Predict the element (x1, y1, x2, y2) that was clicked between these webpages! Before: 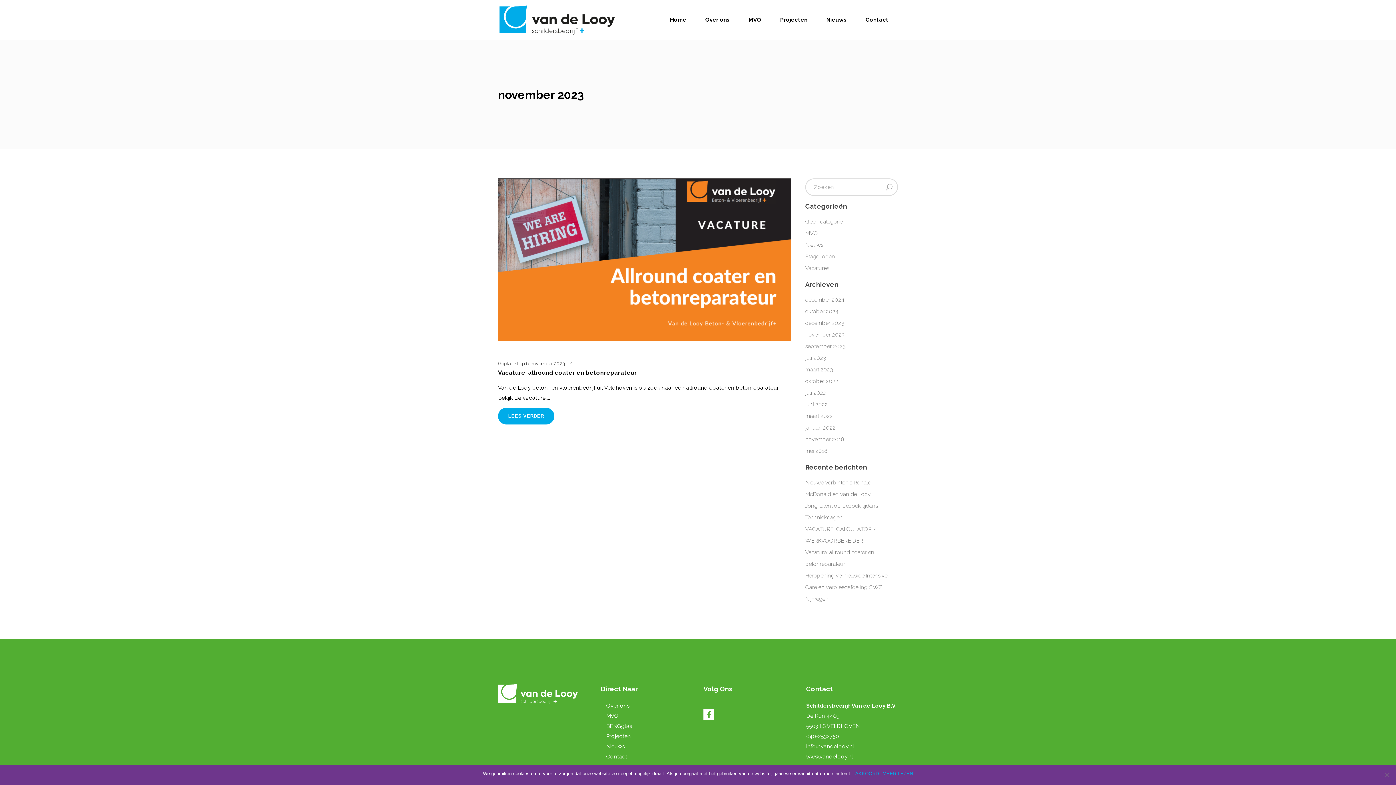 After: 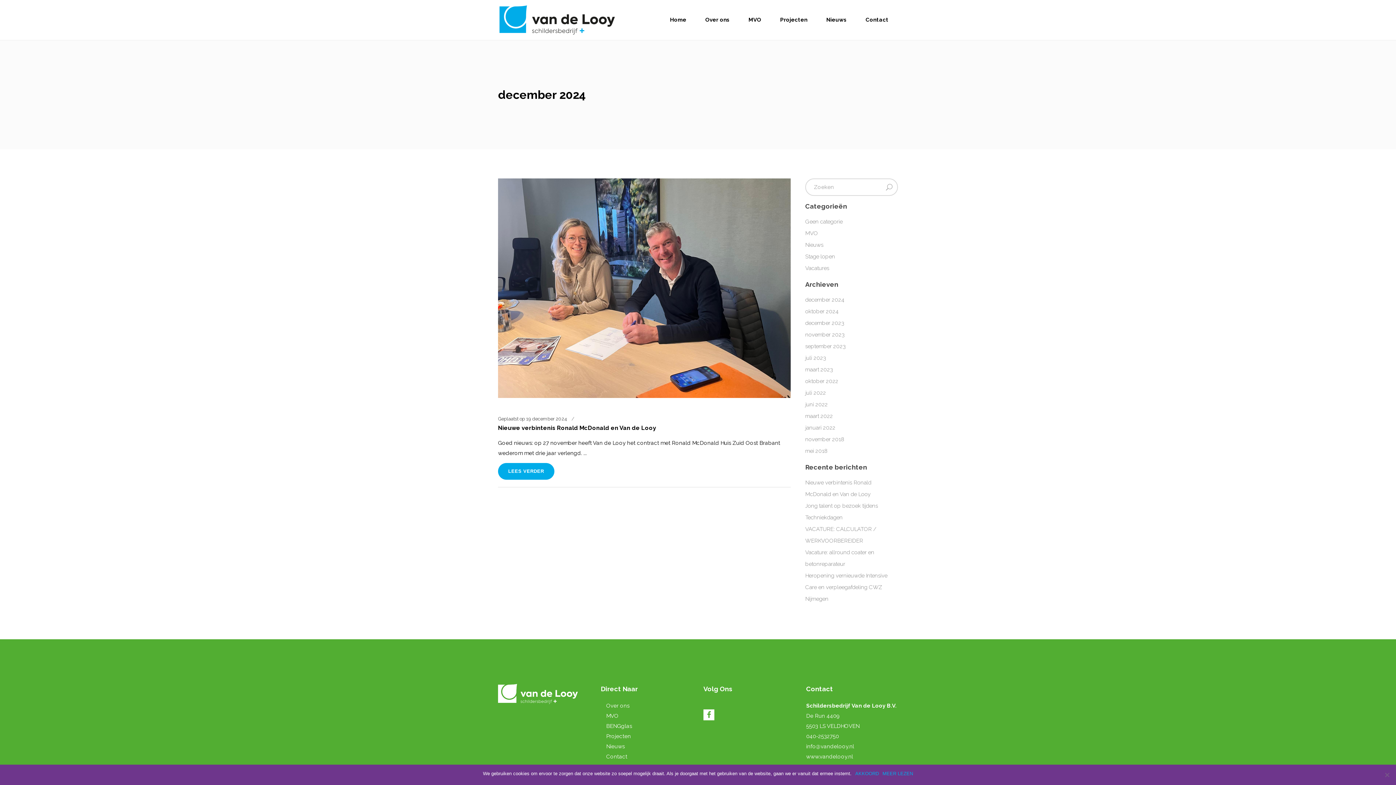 Action: bbox: (805, 296, 844, 303) label: december 2024